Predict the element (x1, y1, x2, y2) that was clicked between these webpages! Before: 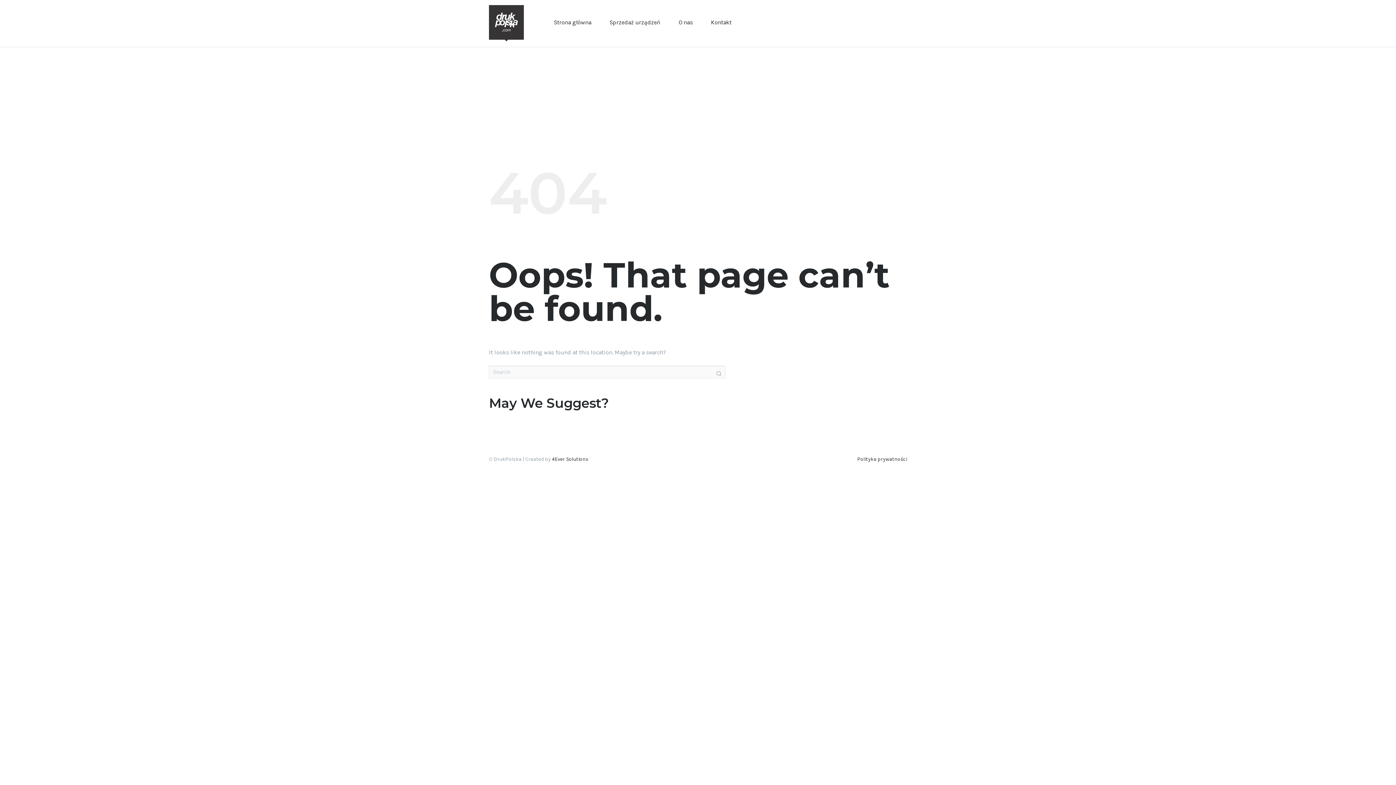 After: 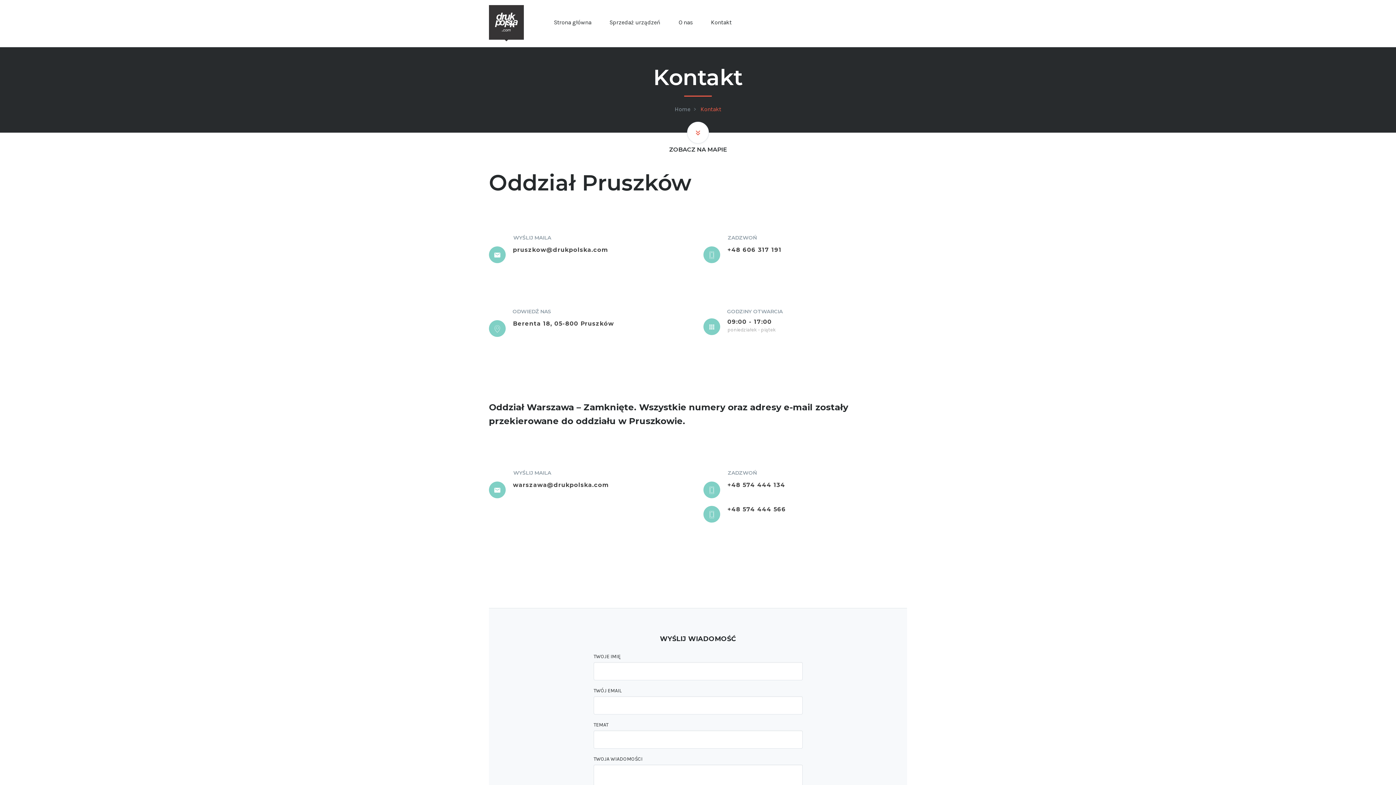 Action: bbox: (711, 18, 731, 25) label: Kontakt